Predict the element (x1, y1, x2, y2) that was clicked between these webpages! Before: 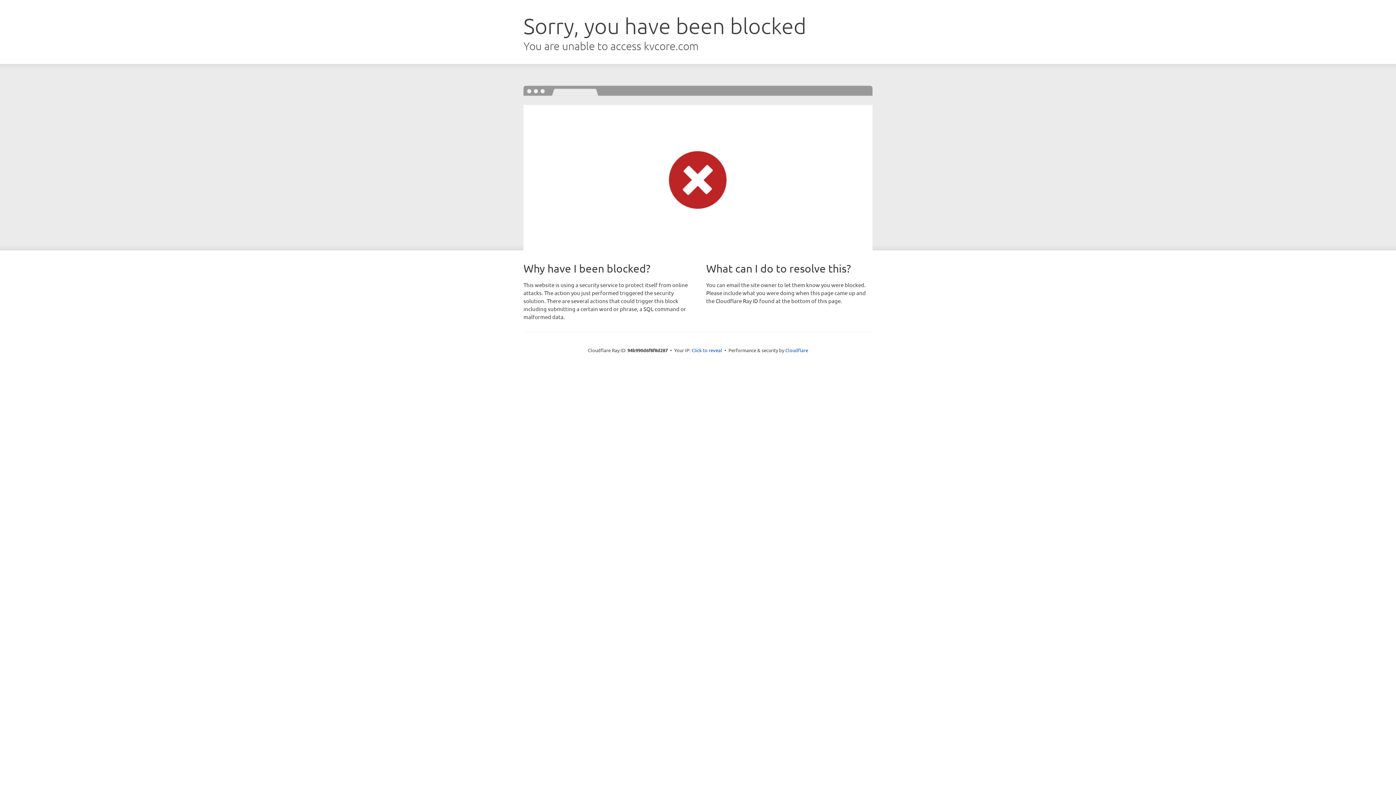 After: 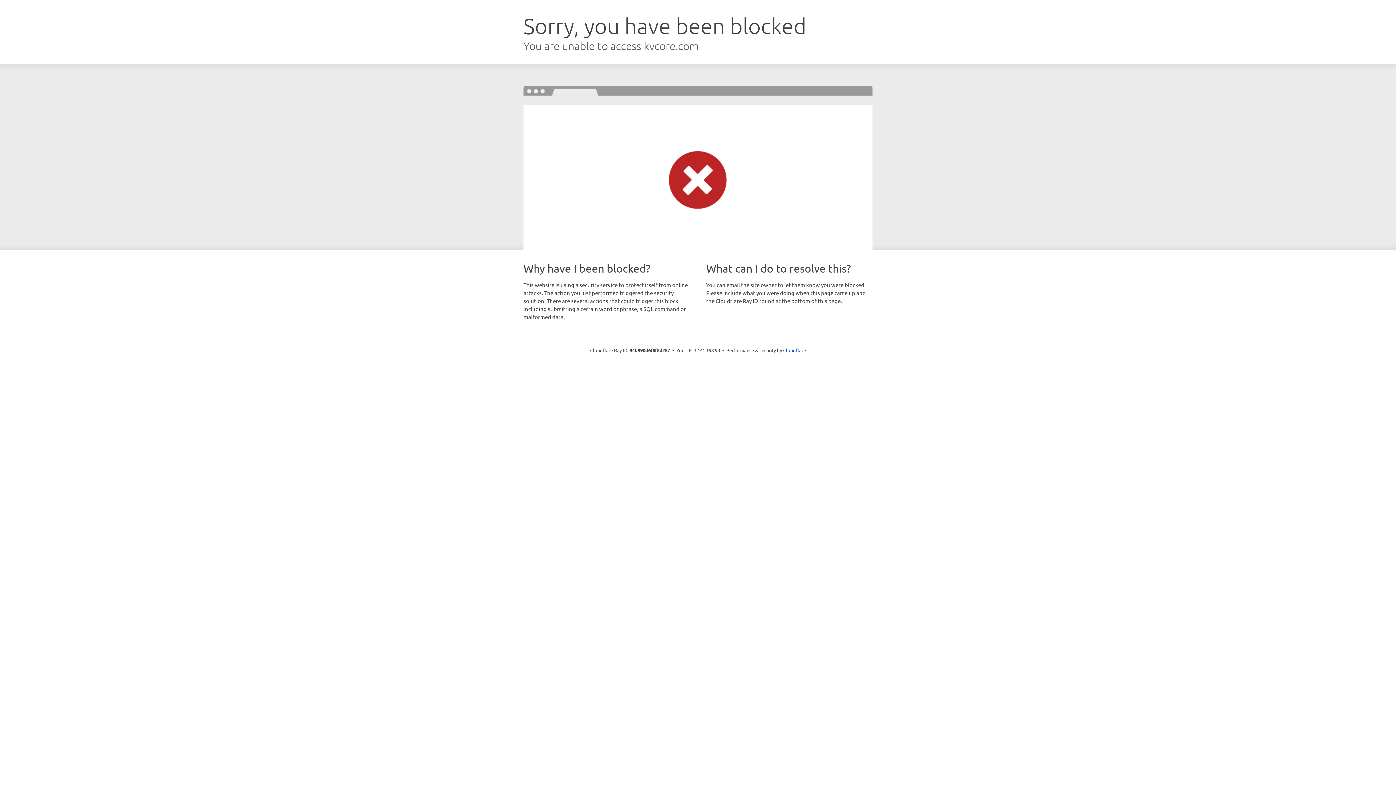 Action: label: Click to reveal bbox: (691, 346, 722, 353)